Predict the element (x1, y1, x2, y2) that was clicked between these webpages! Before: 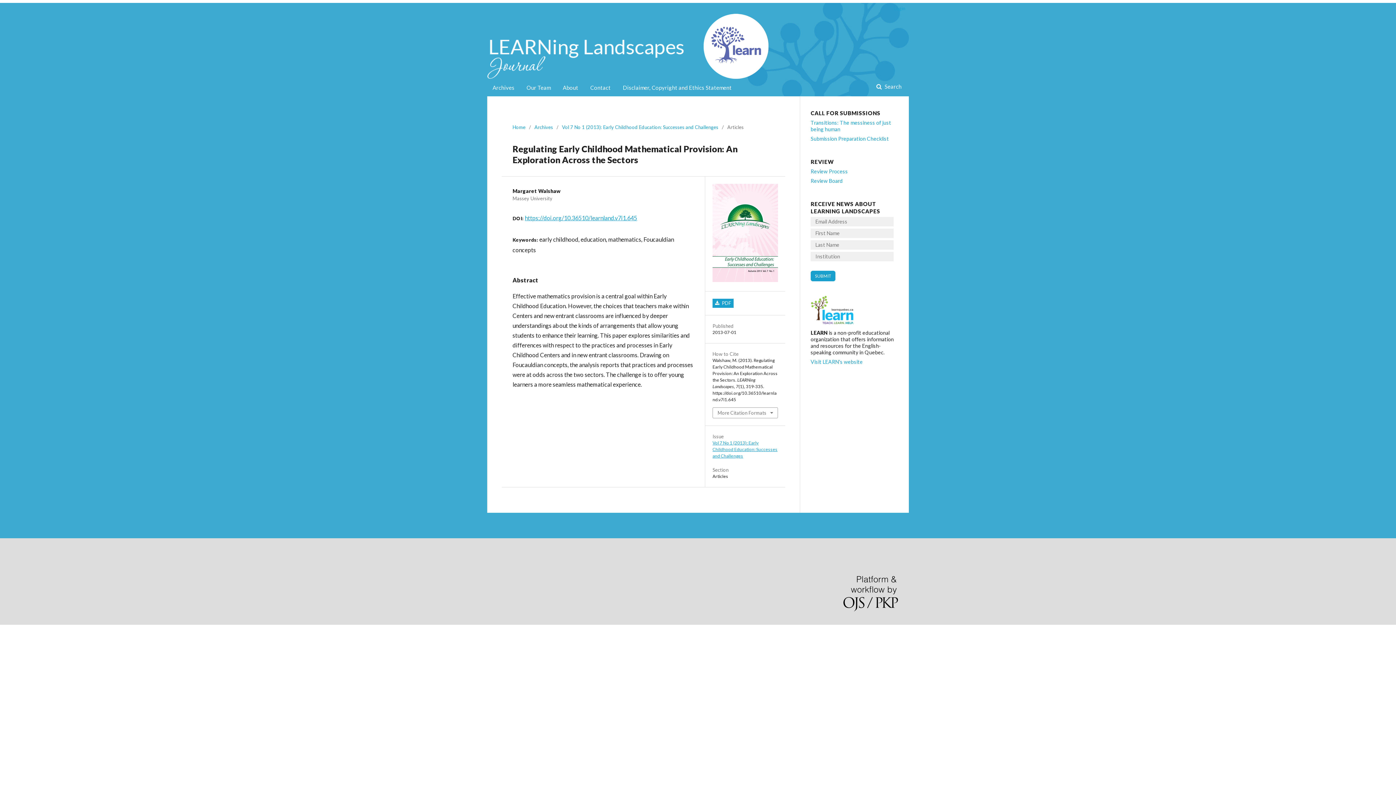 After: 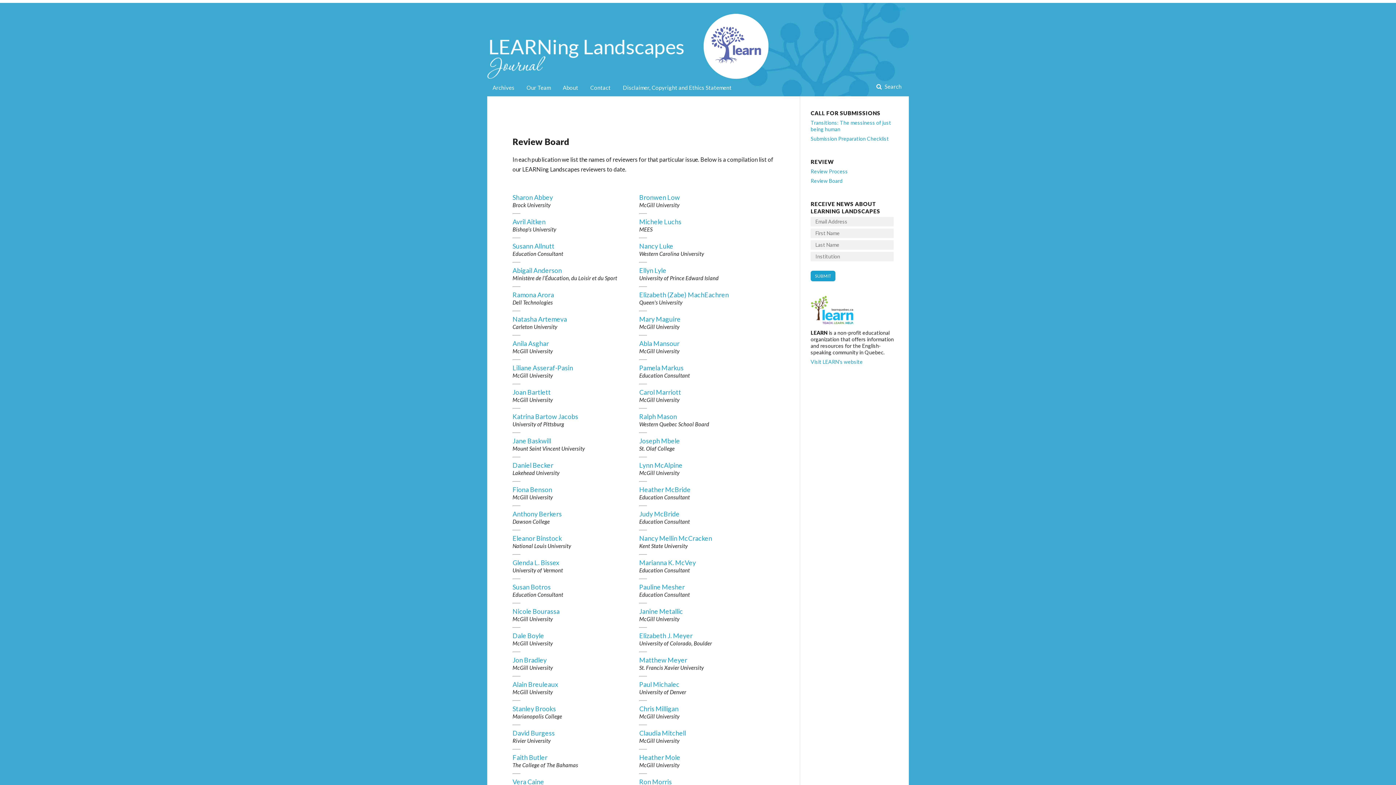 Action: label: Review Board bbox: (810, 177, 842, 183)